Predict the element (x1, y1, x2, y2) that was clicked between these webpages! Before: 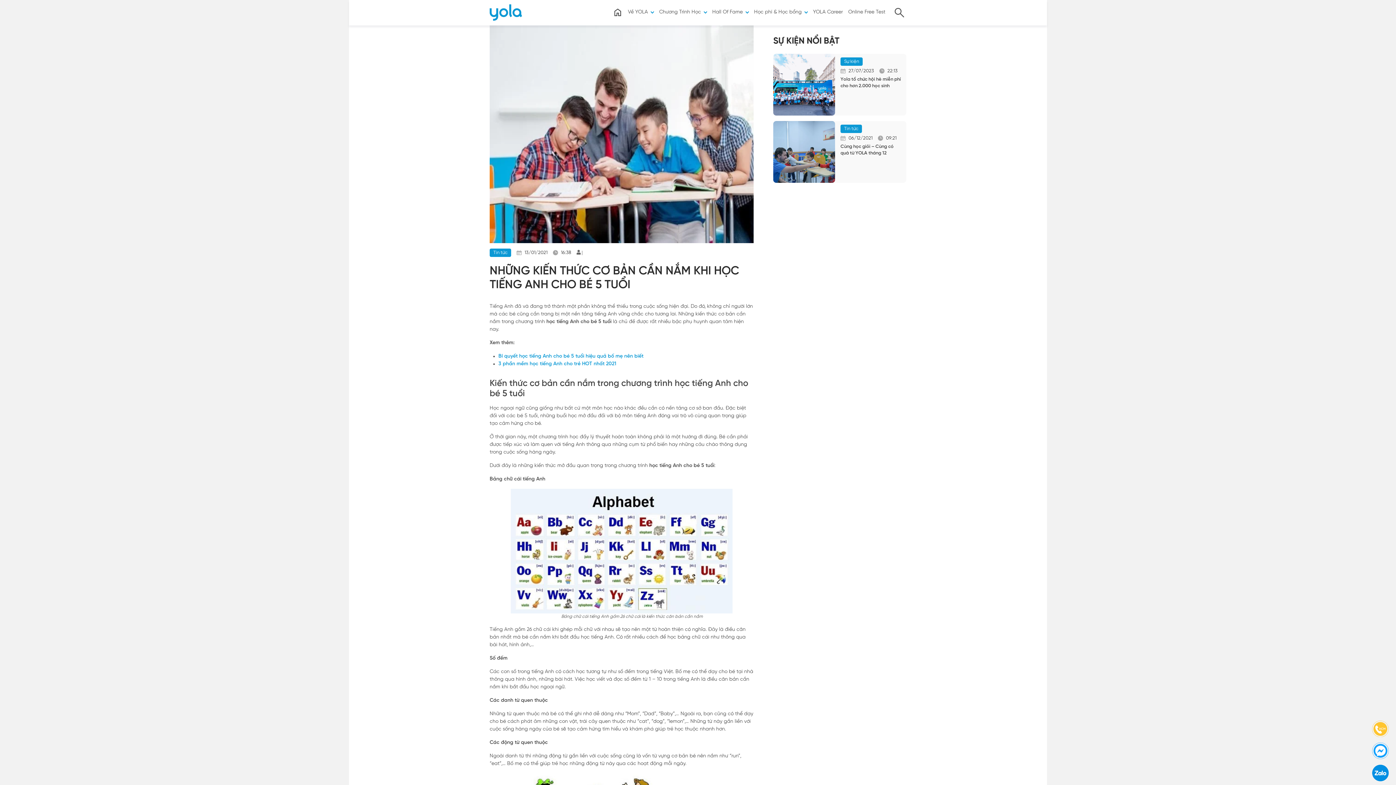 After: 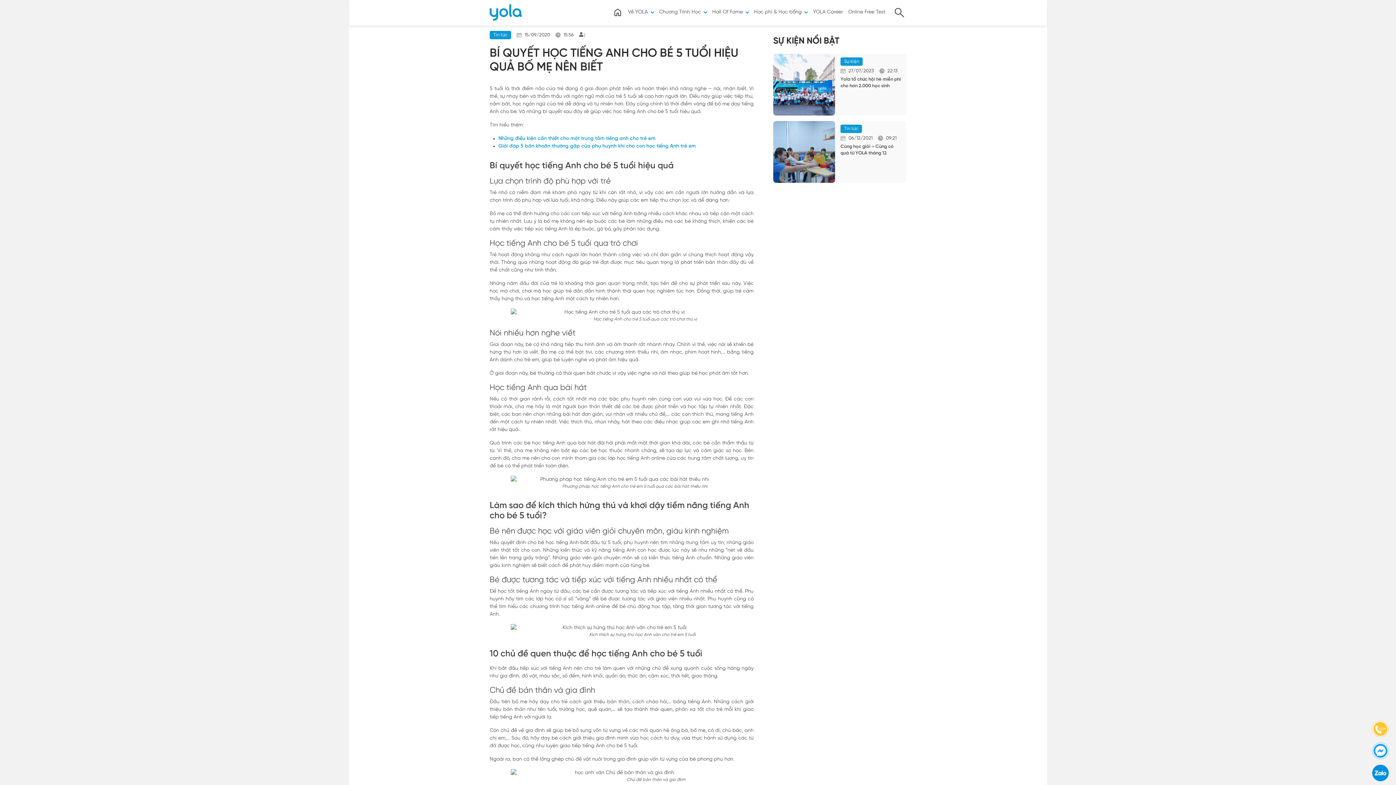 Action: bbox: (498, 353, 643, 359) label: Bí quyết học tiếng Anh cho bé 5 tuổi hiệu quả bố mẹ nên biết